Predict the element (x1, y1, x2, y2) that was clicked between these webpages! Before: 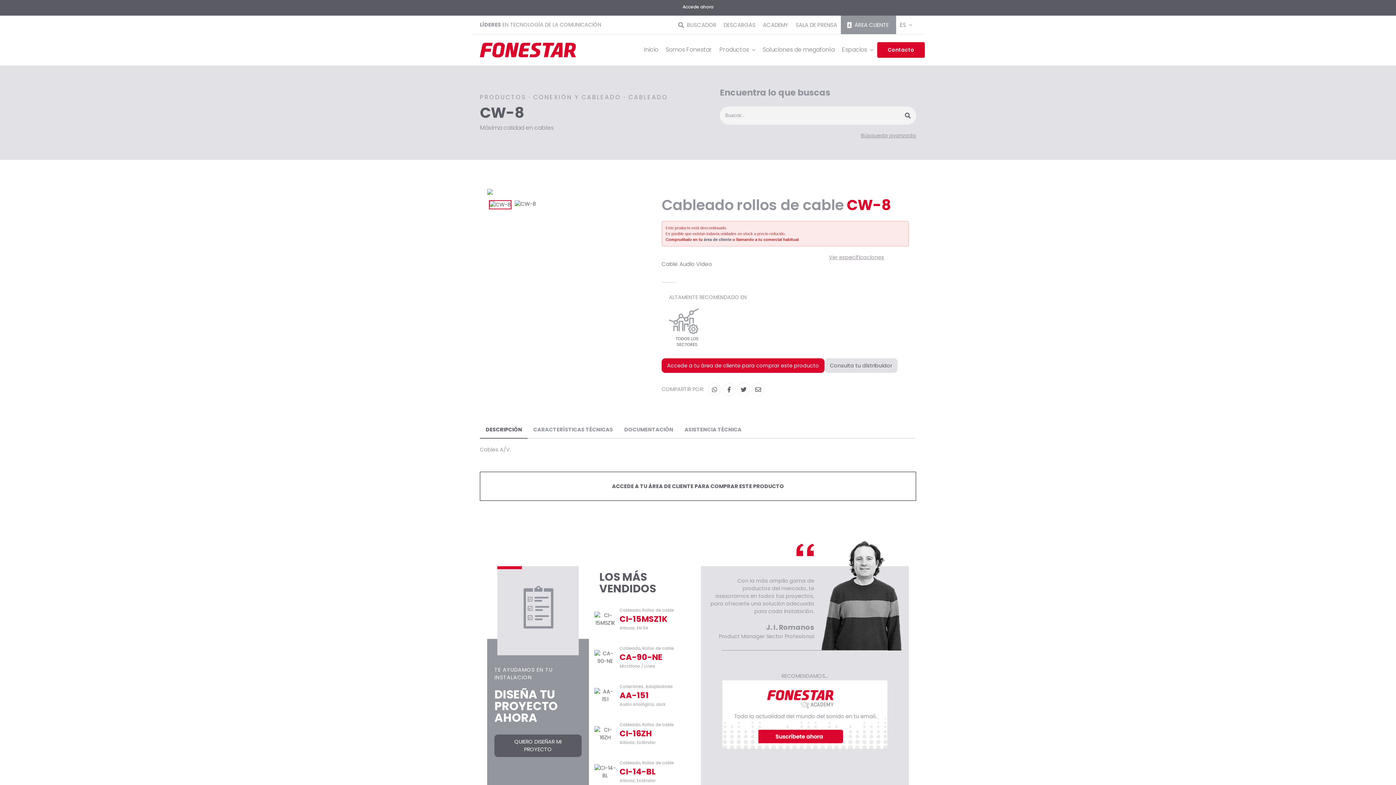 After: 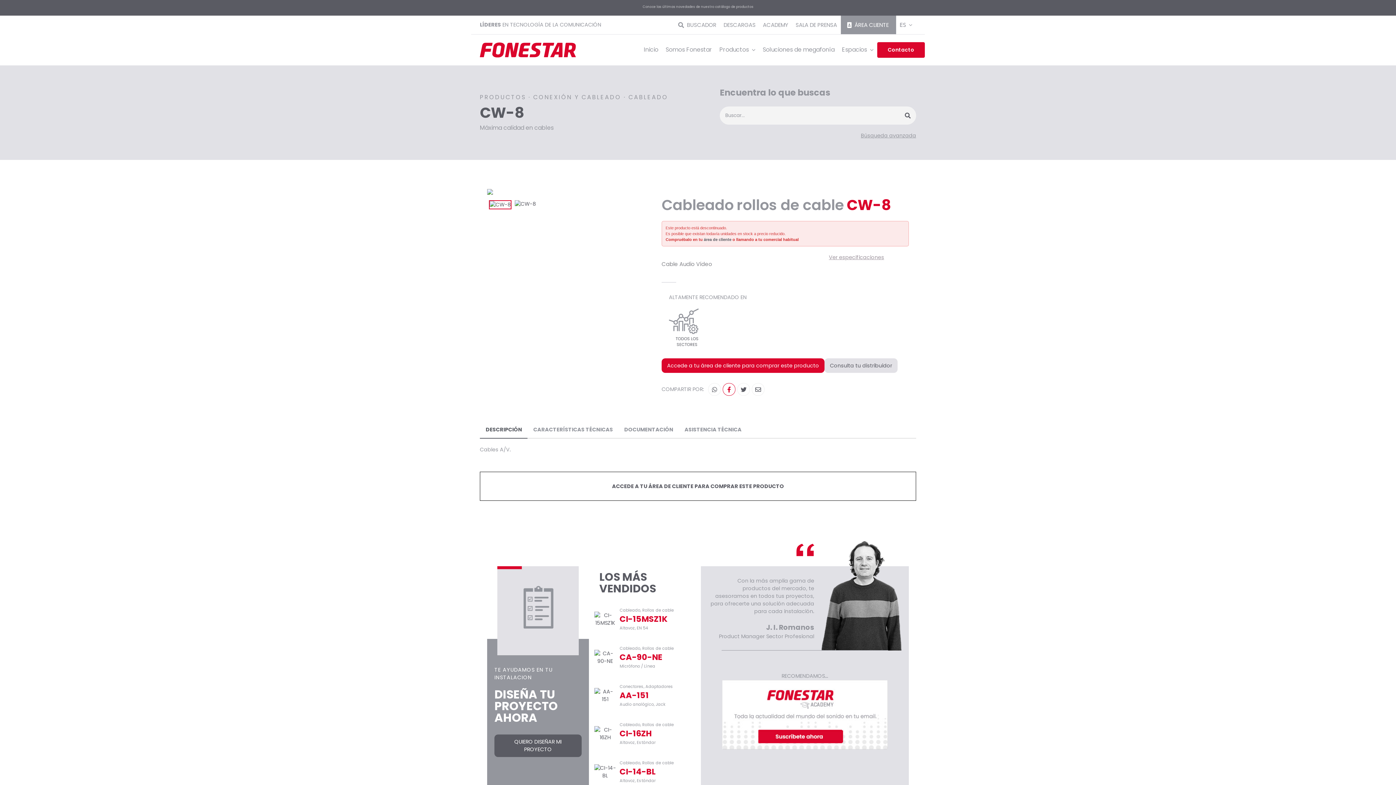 Action: bbox: (722, 383, 735, 396)